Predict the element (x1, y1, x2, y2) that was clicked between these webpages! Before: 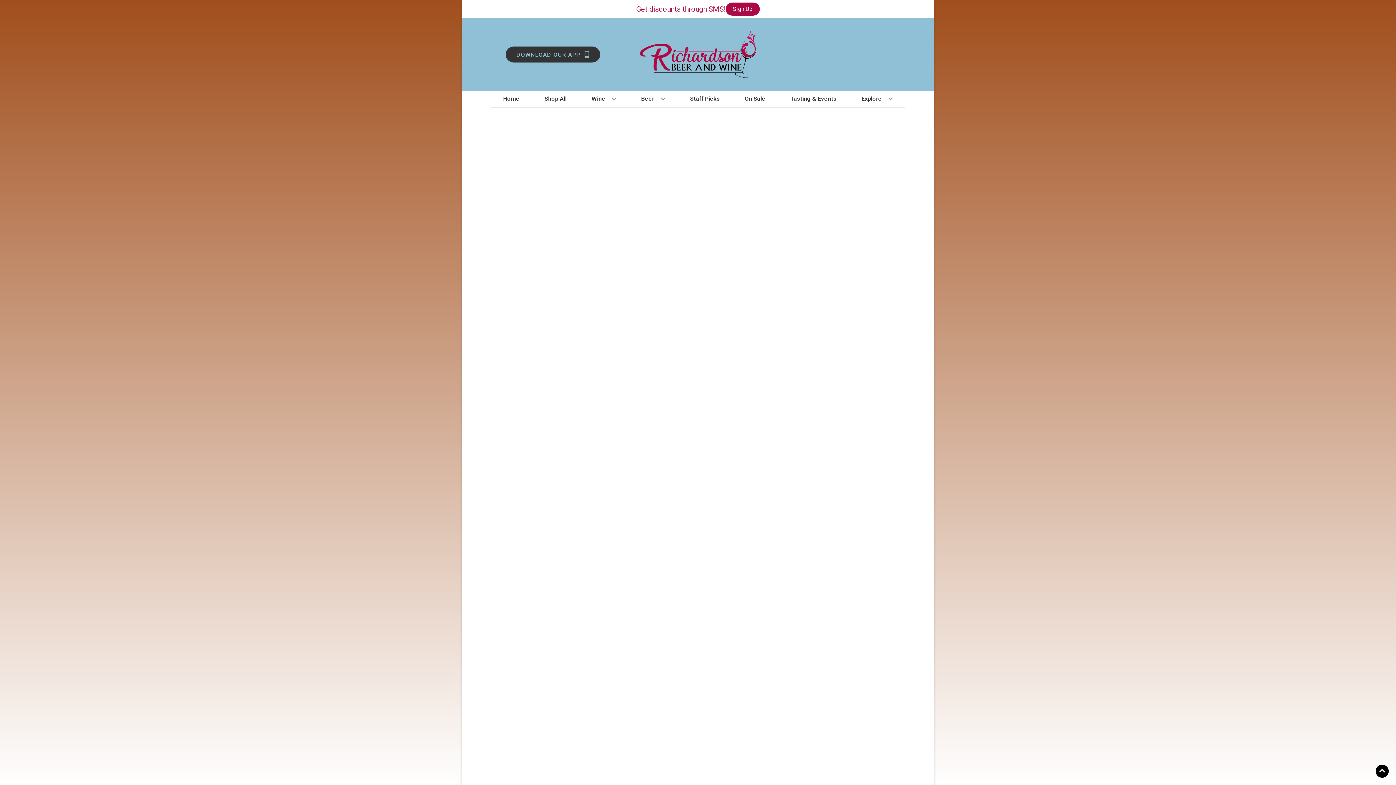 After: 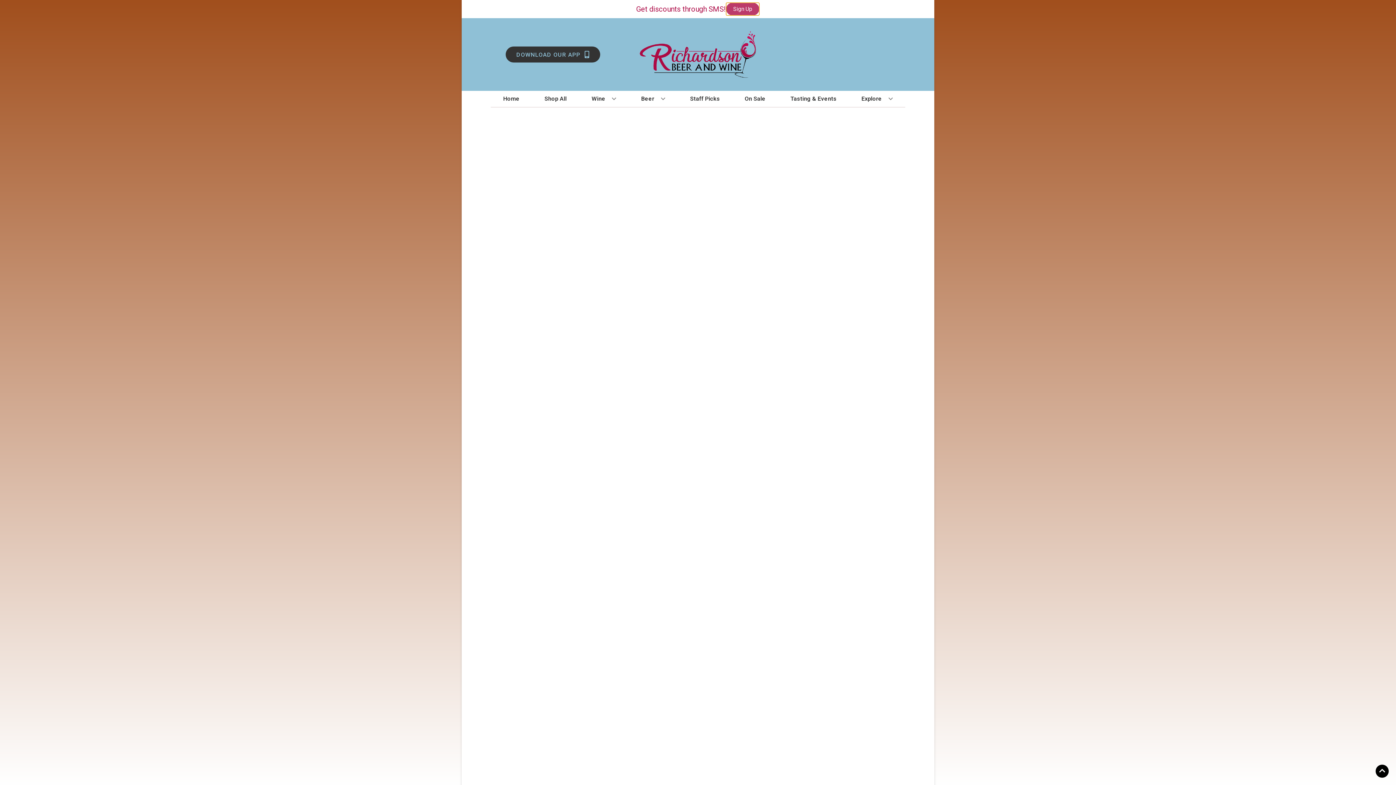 Action: label: Sign Up bbox: (725, 2, 760, 15)